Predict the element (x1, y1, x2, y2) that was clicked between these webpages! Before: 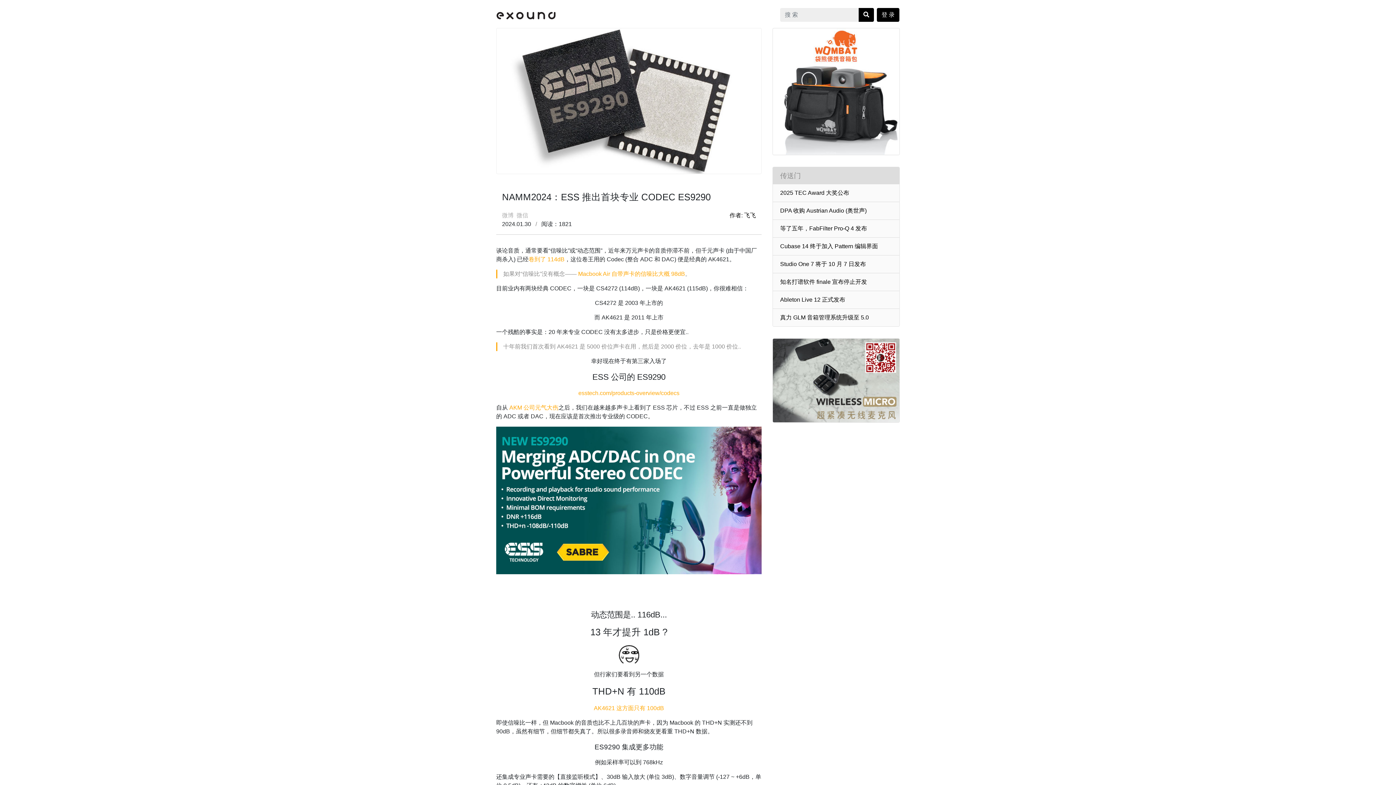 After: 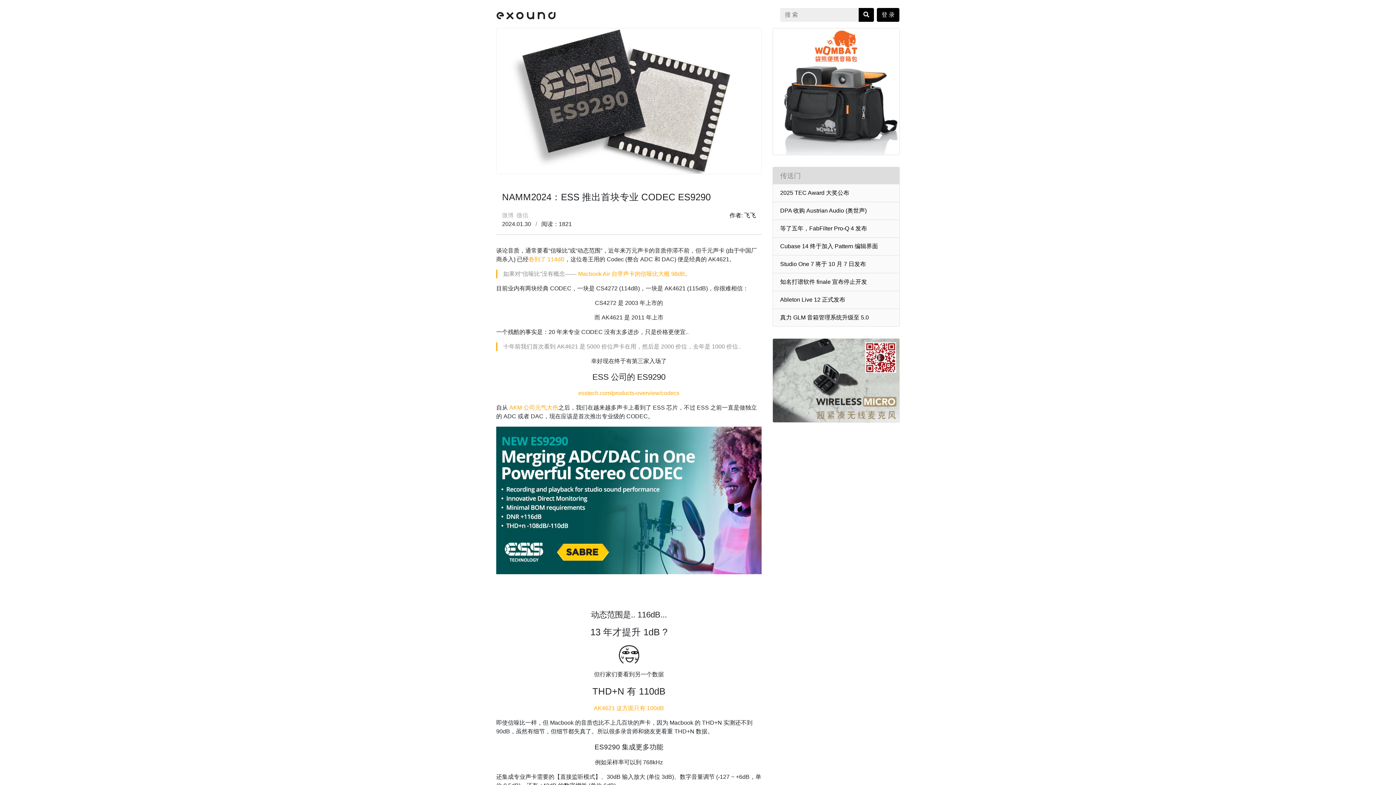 Action: bbox: (509, 404, 558, 410) label: AKM 公司元气大伤